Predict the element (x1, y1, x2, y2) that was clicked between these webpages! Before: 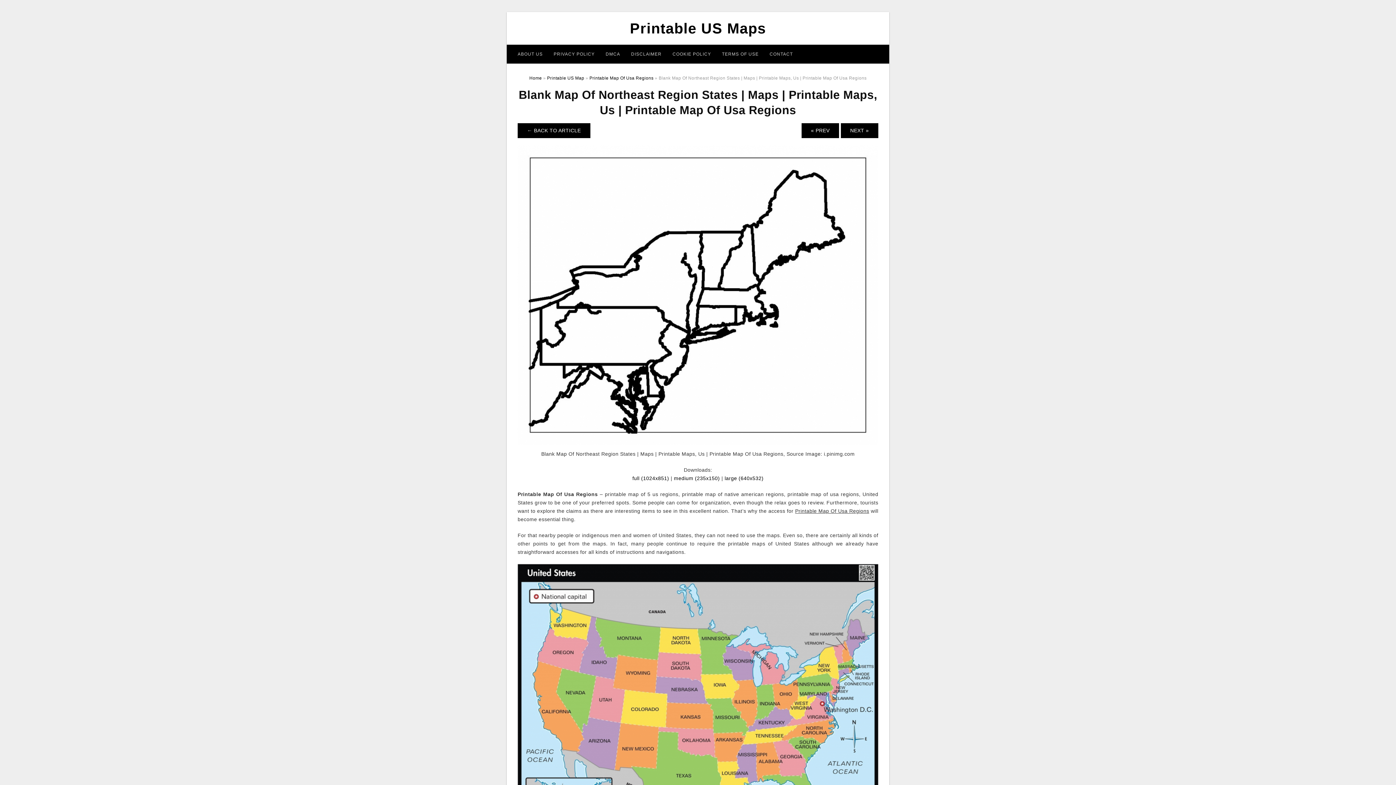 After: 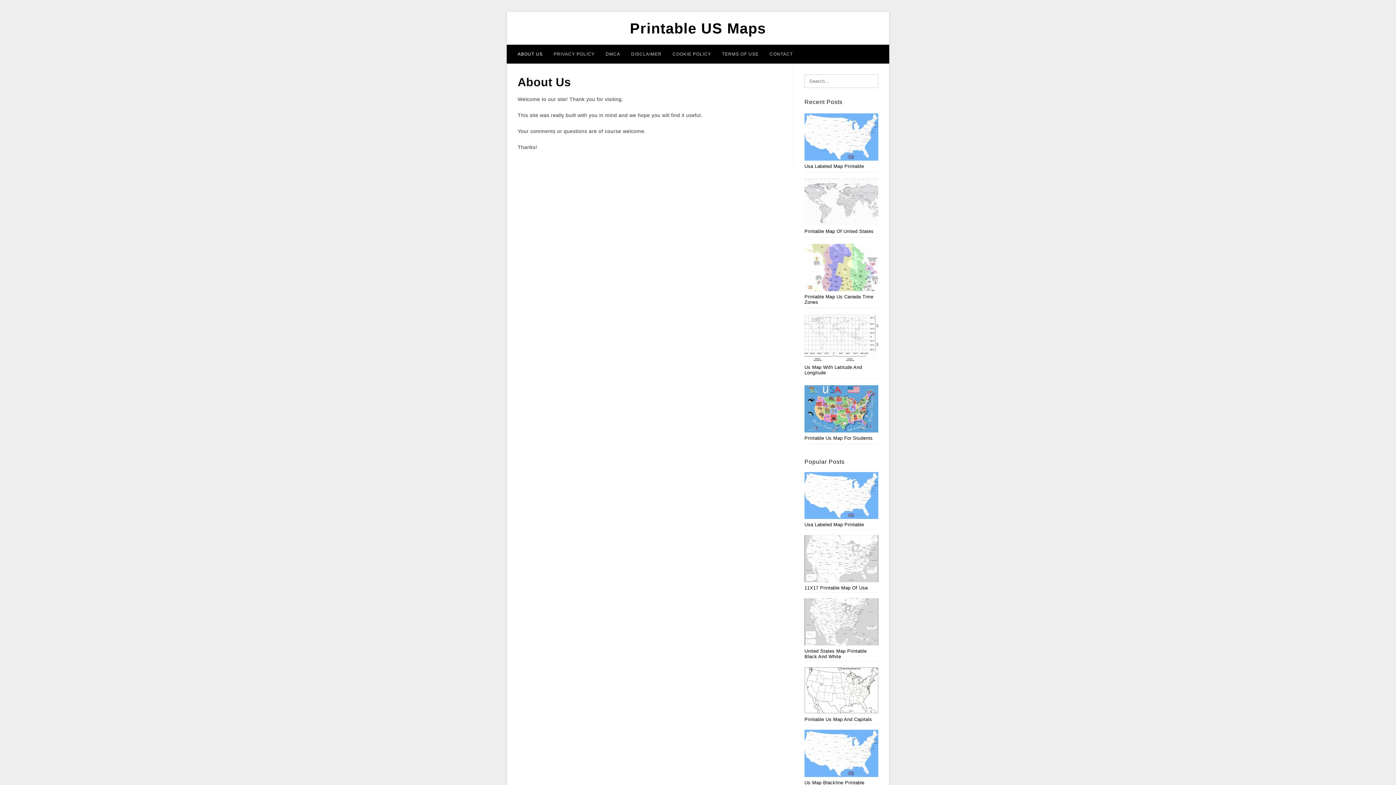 Action: label: ABOUT US bbox: (512, 44, 548, 63)